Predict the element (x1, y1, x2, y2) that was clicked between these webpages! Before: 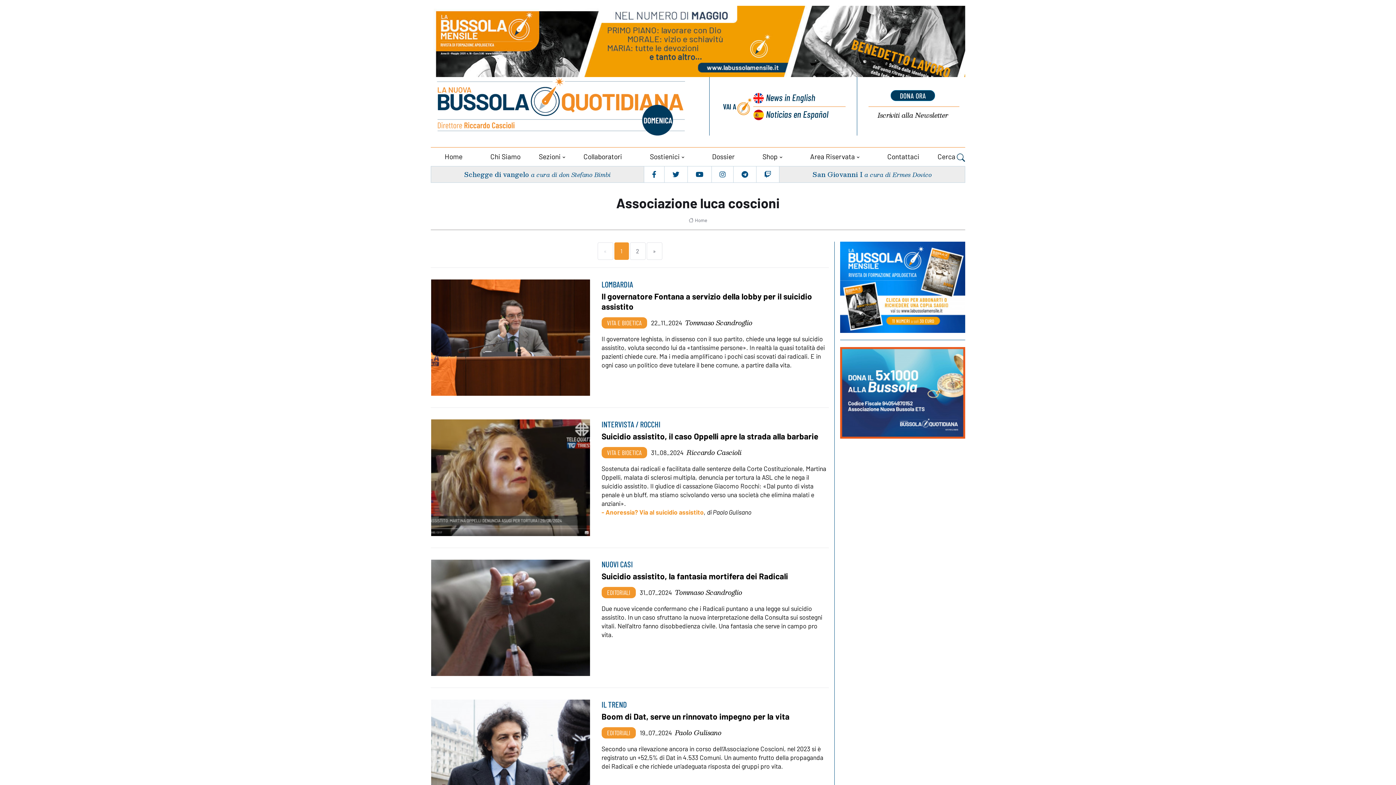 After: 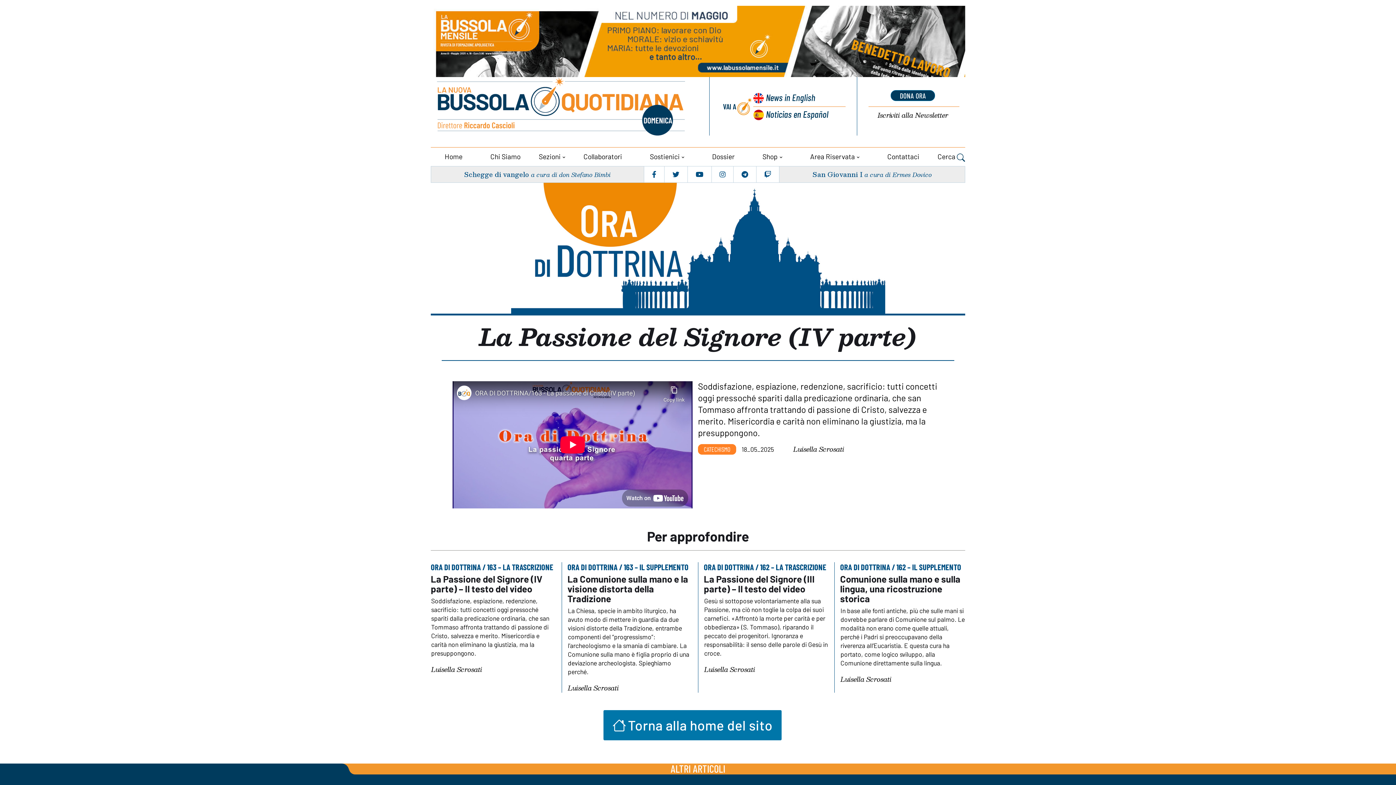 Action: label: Home bbox: (688, 217, 707, 223)